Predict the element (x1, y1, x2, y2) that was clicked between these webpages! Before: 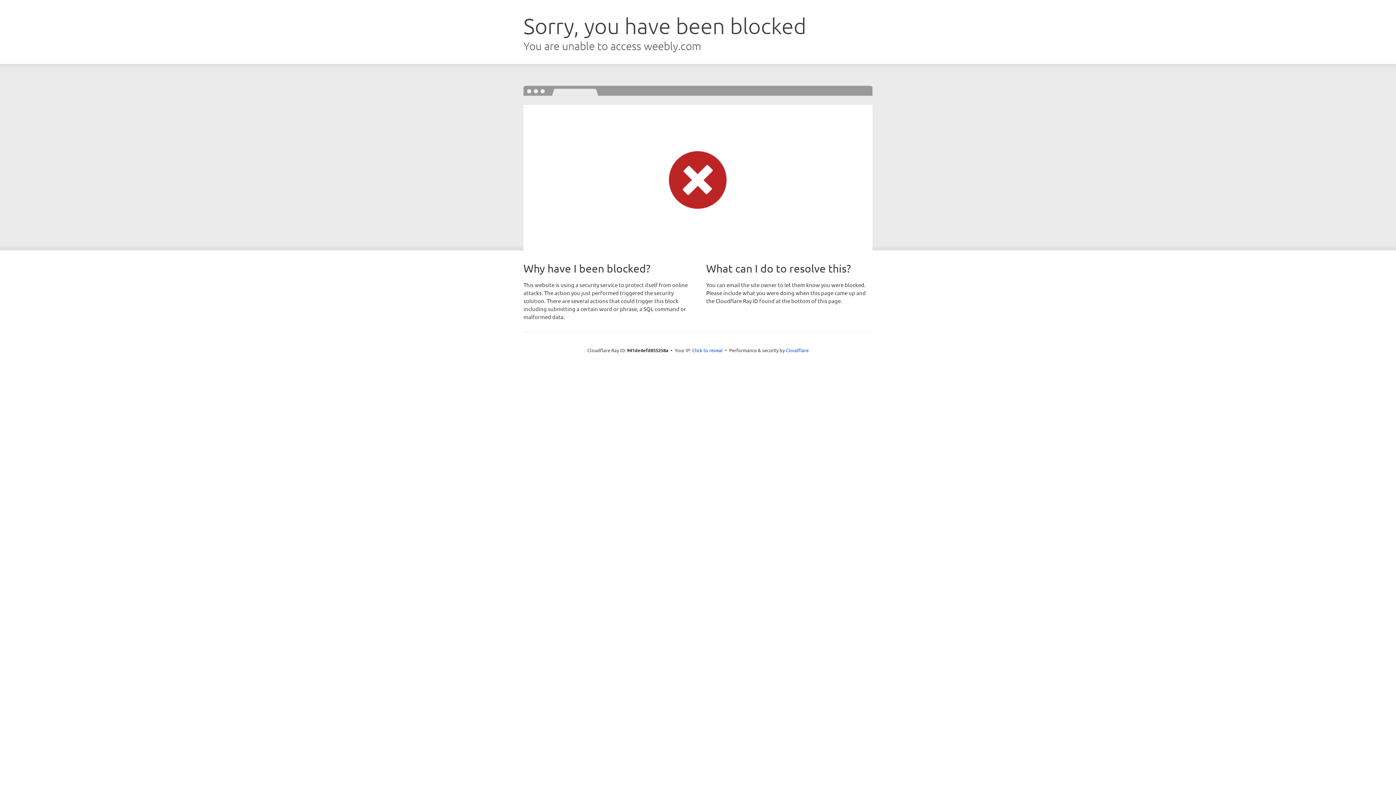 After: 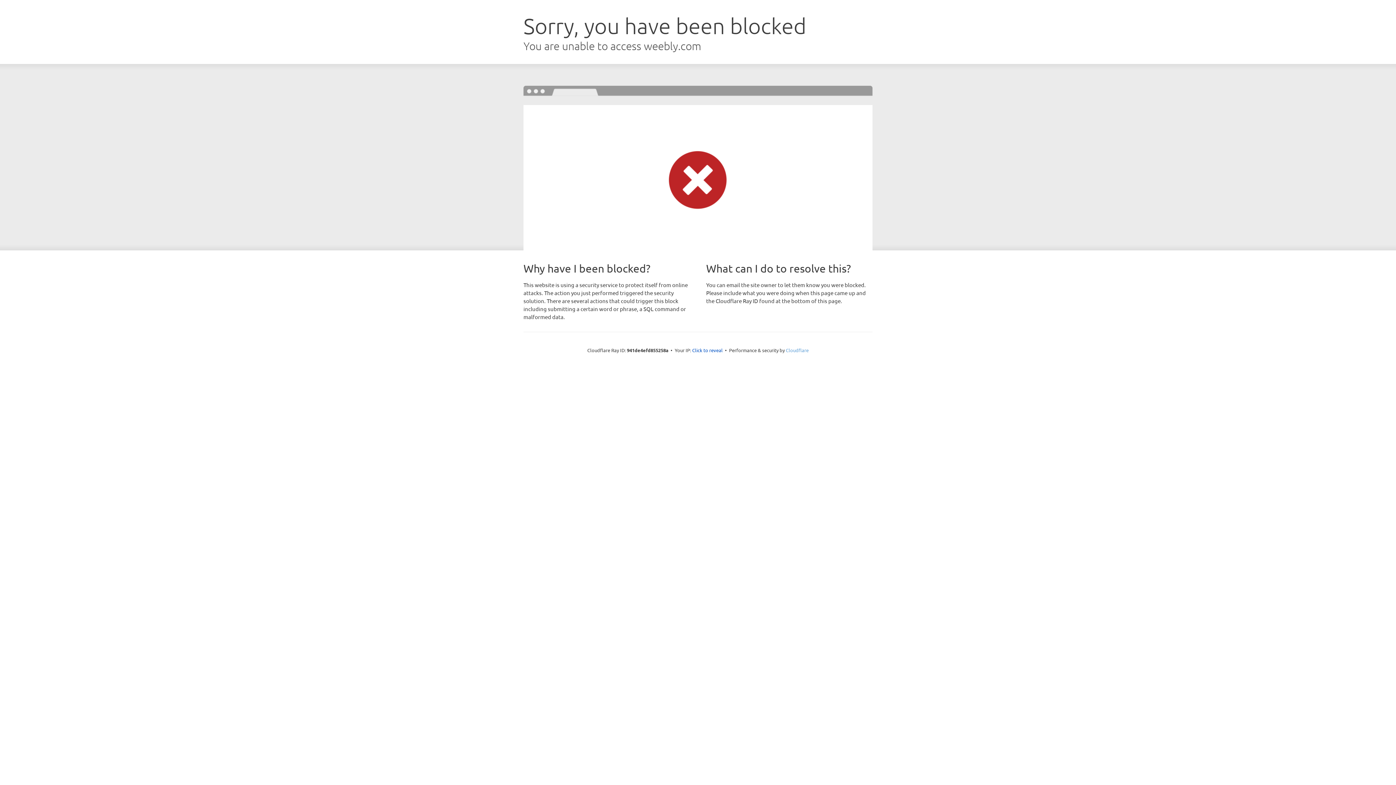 Action: bbox: (786, 347, 808, 353) label: Cloudflare